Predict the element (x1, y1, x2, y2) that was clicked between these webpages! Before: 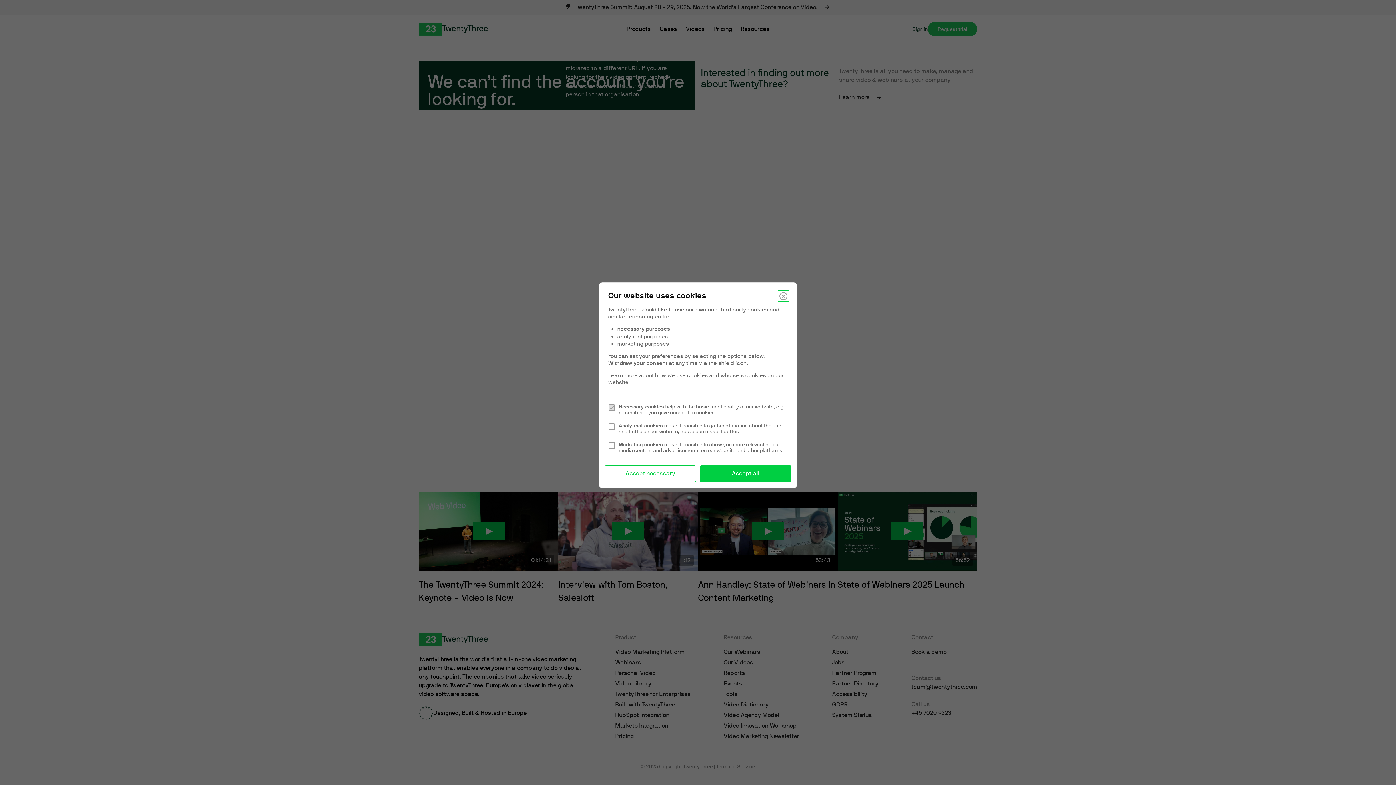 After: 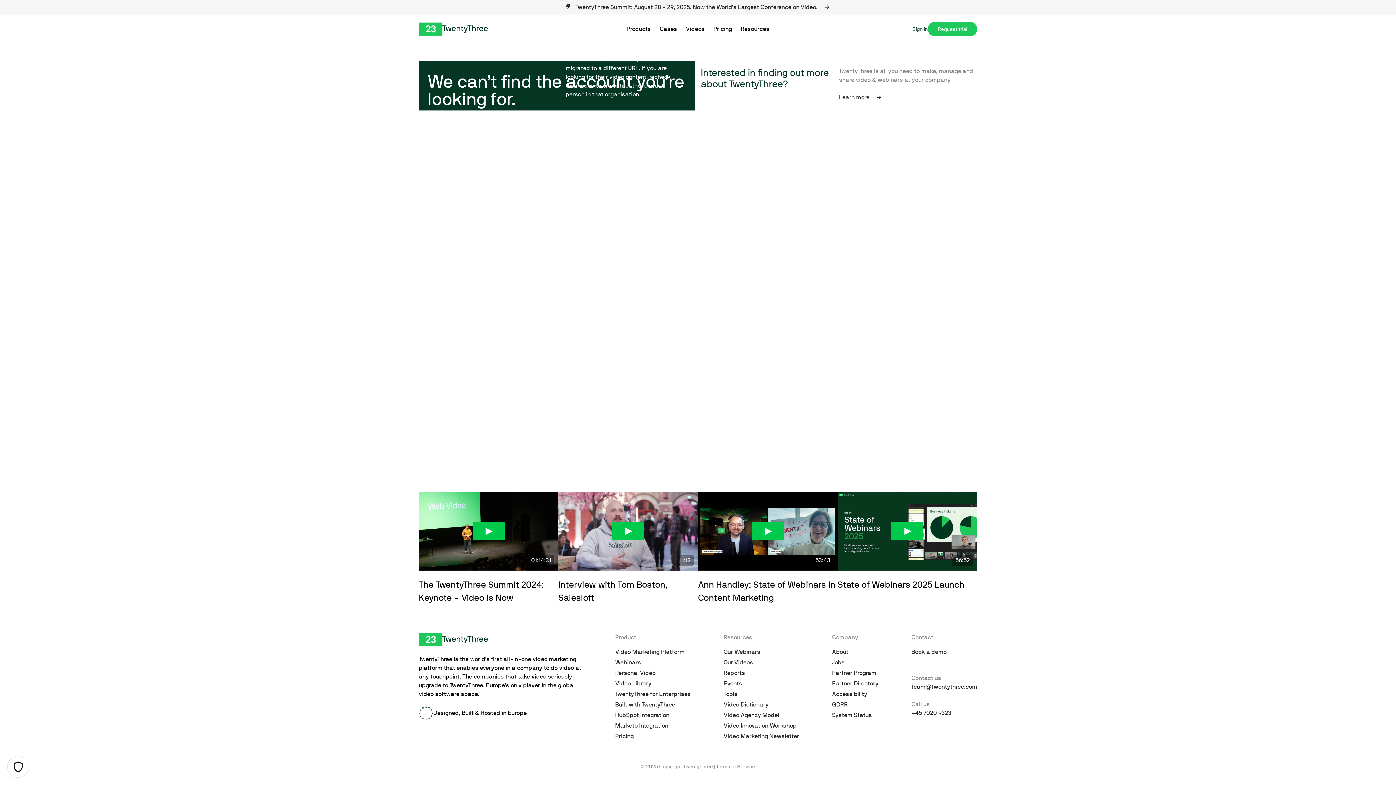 Action: label: Accept necessary bbox: (604, 465, 696, 482)